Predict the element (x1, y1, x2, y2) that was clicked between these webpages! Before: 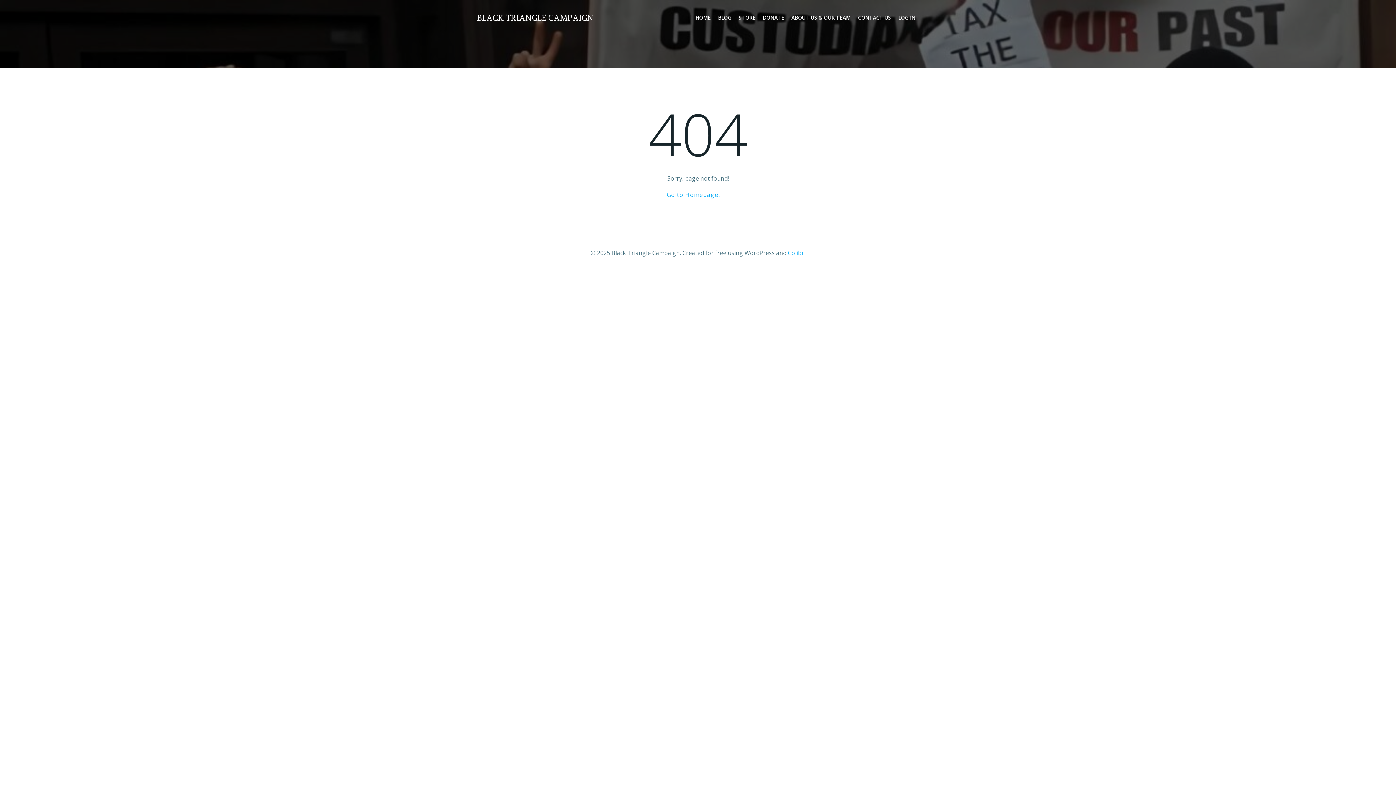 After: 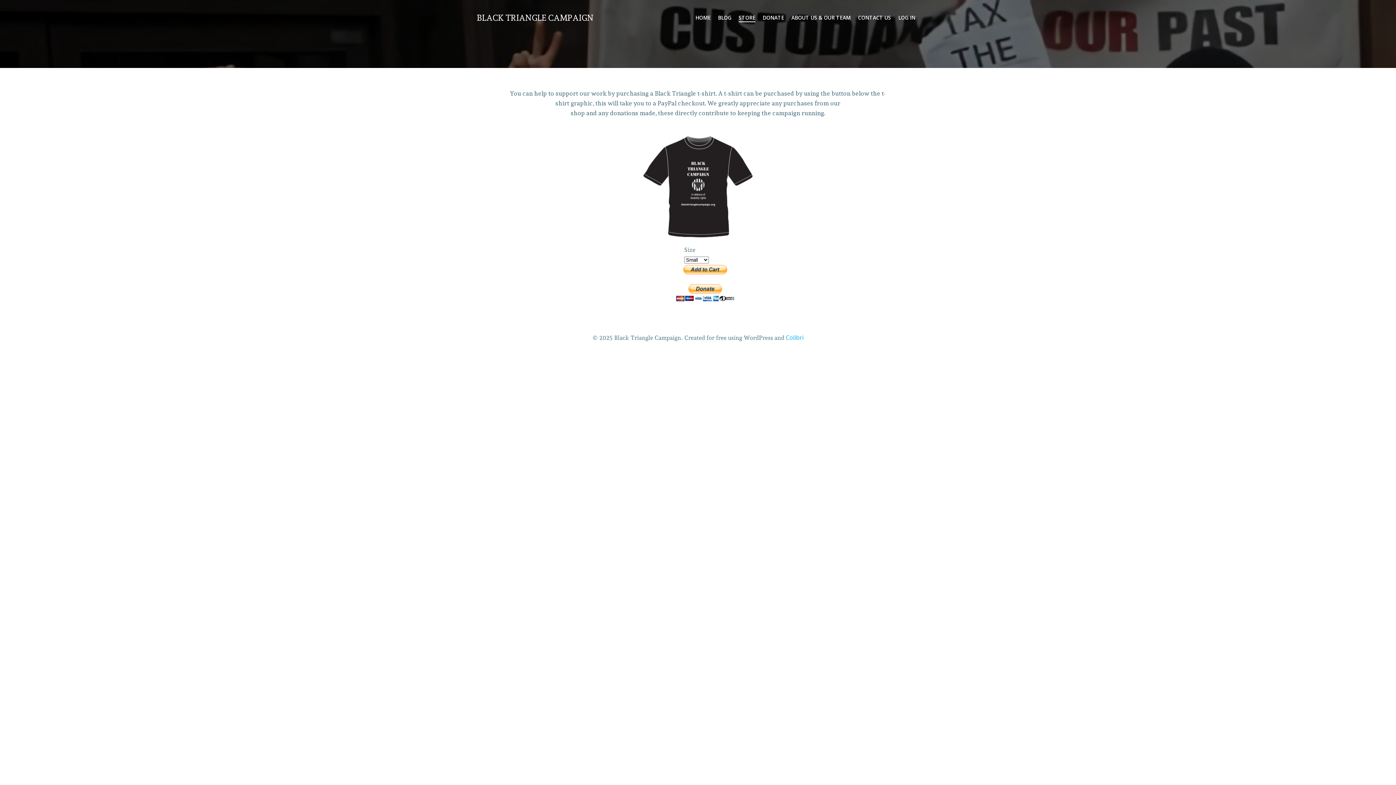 Action: bbox: (738, 13, 755, 21) label: STORE